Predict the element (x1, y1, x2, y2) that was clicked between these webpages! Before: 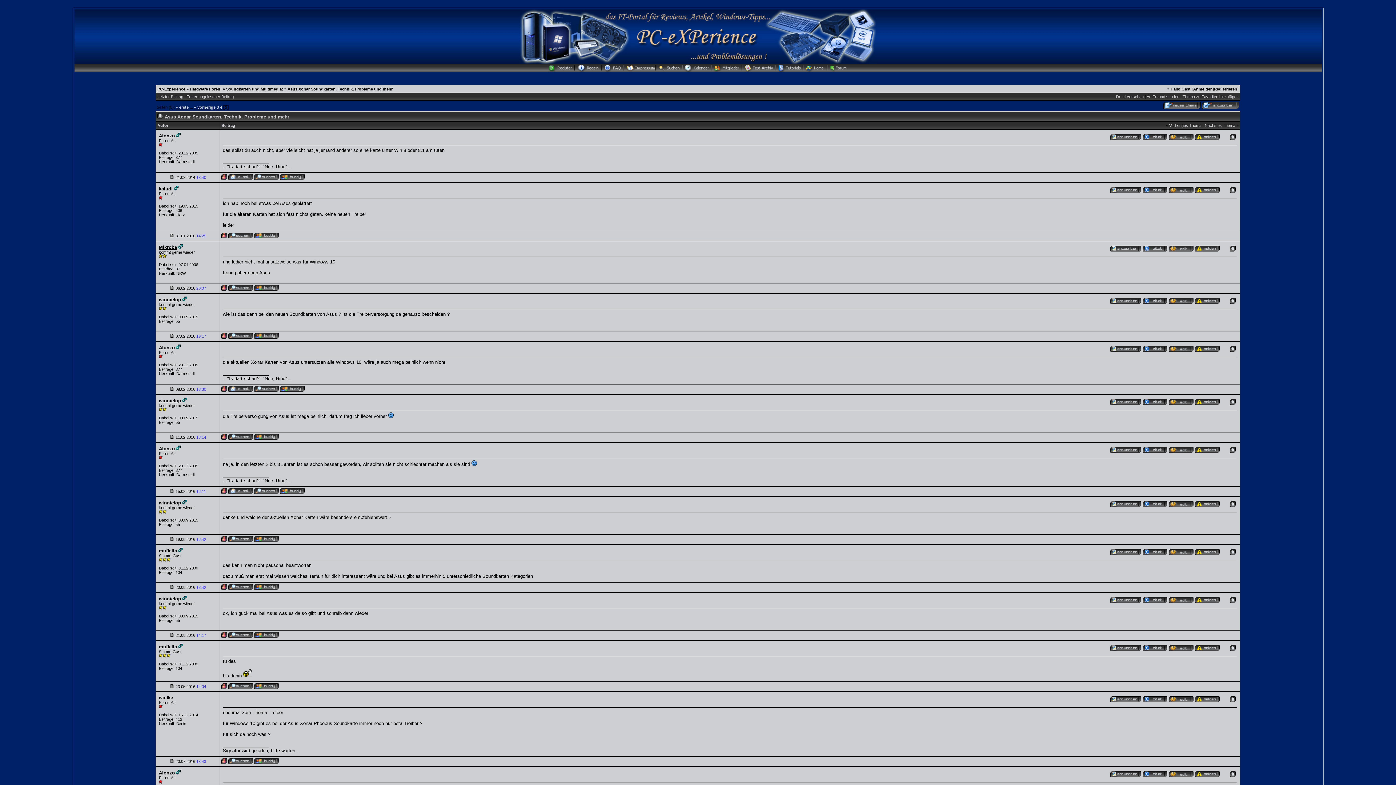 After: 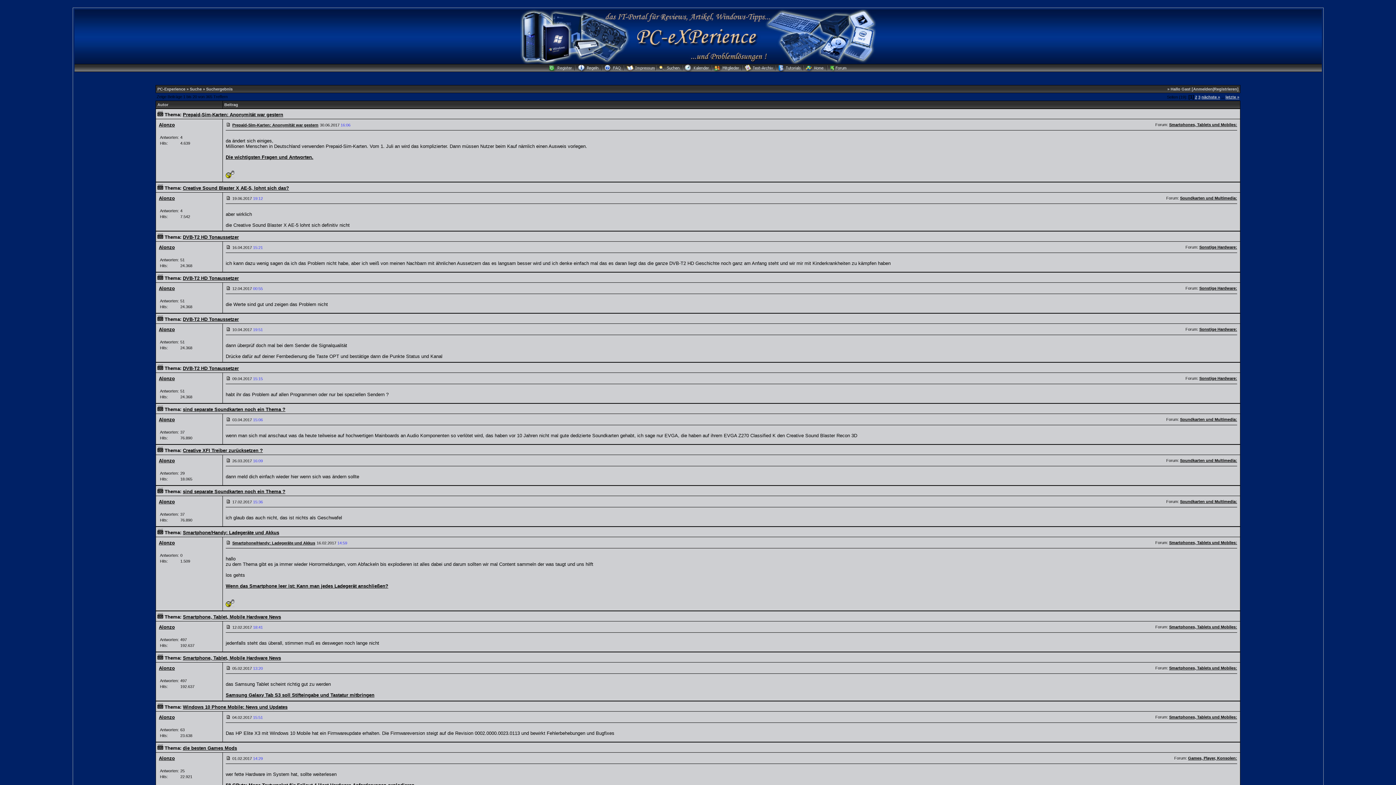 Action: bbox: (254, 176, 278, 180)